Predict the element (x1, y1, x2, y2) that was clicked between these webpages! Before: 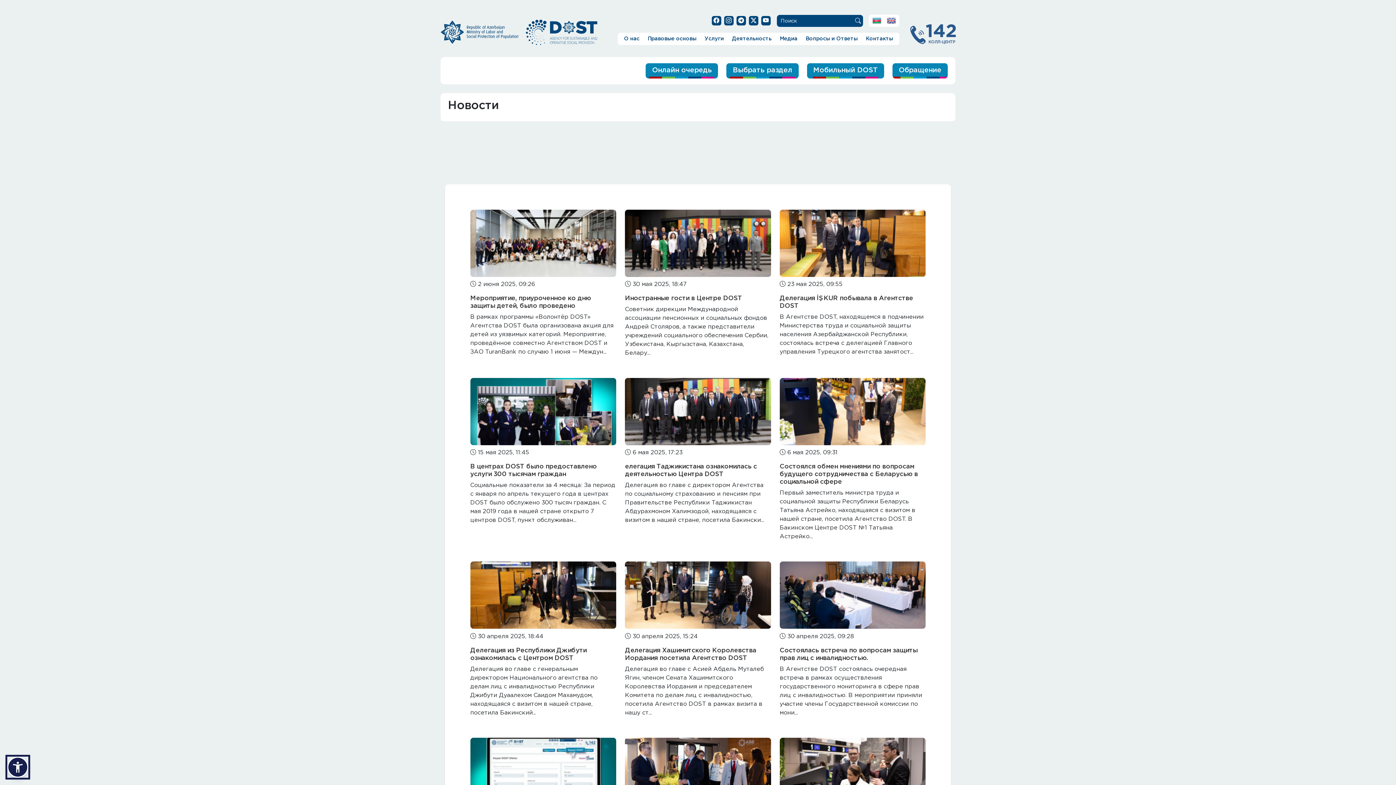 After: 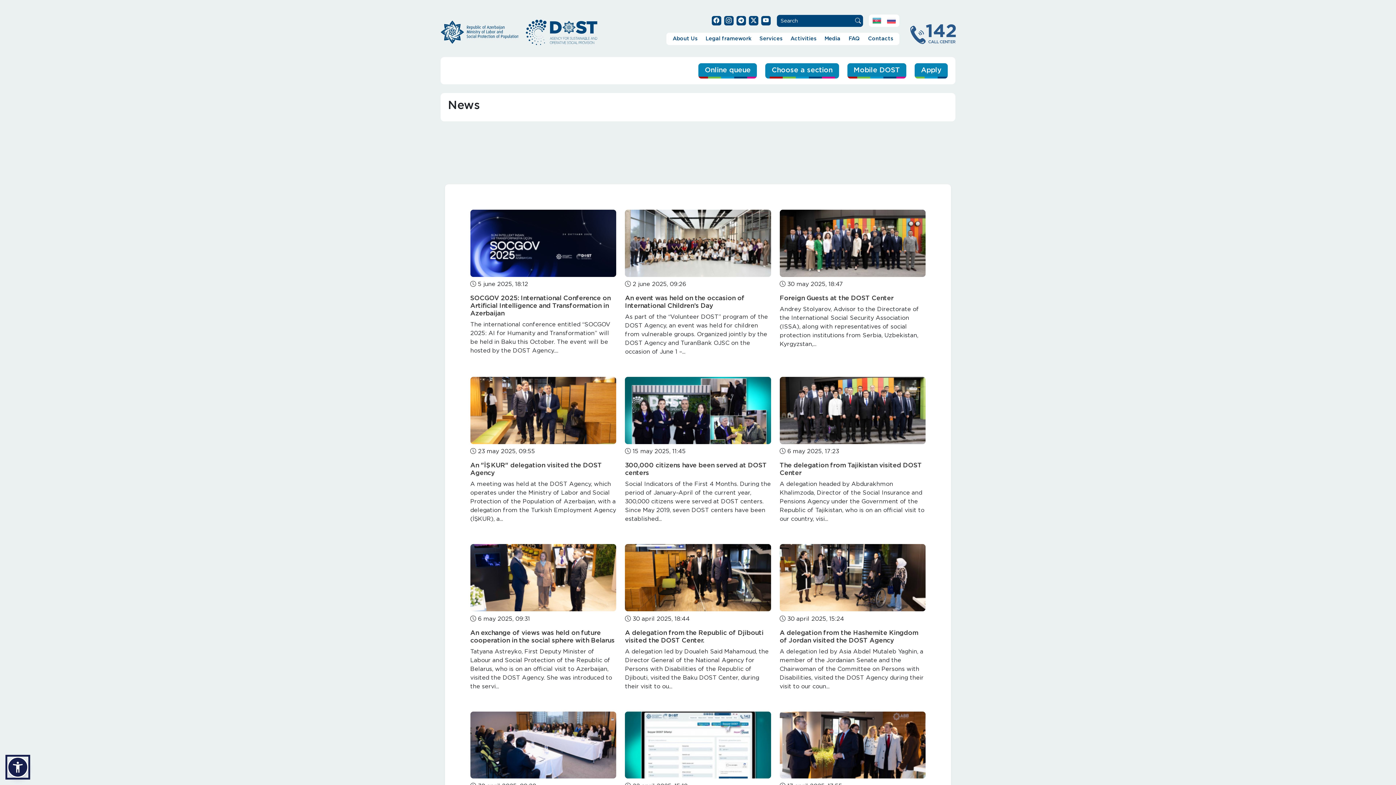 Action: bbox: (885, 14, 897, 26)